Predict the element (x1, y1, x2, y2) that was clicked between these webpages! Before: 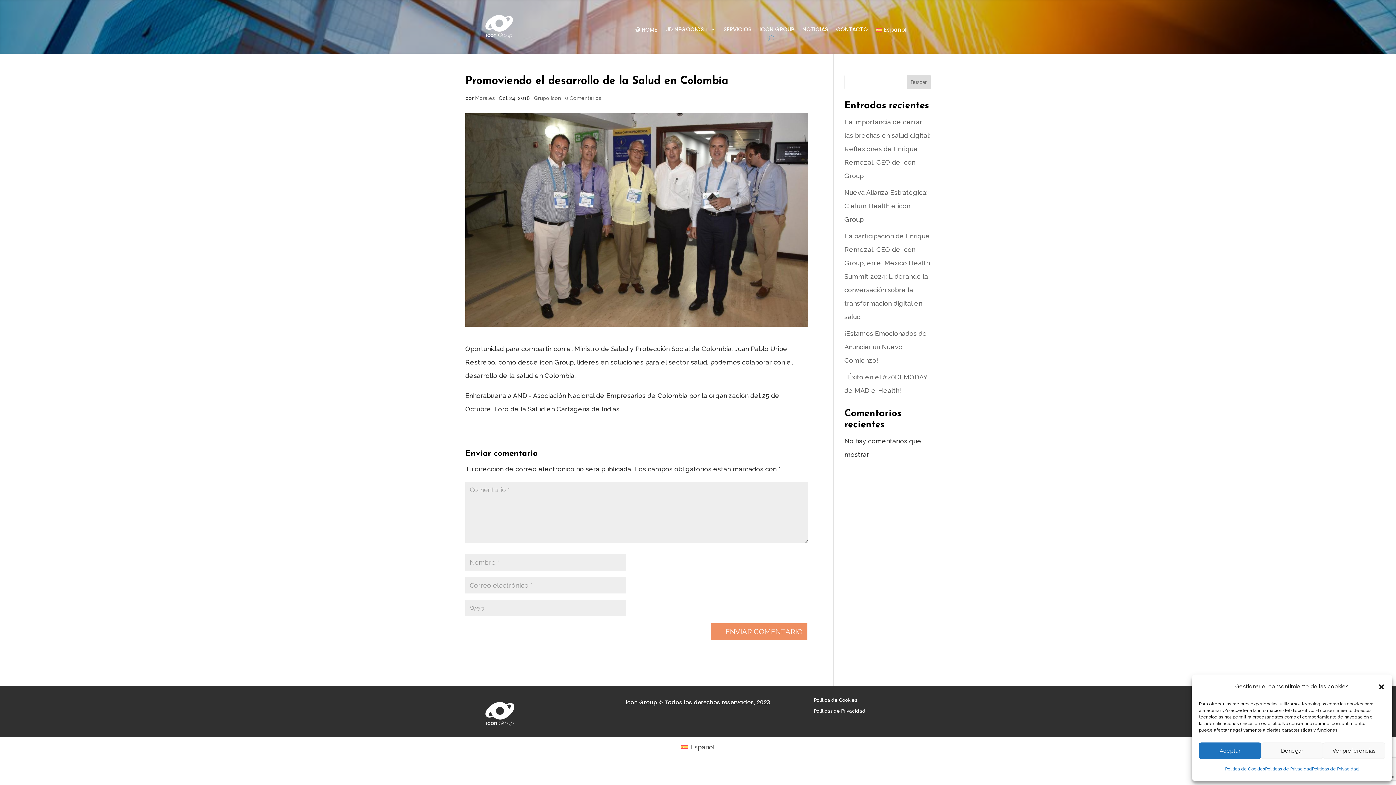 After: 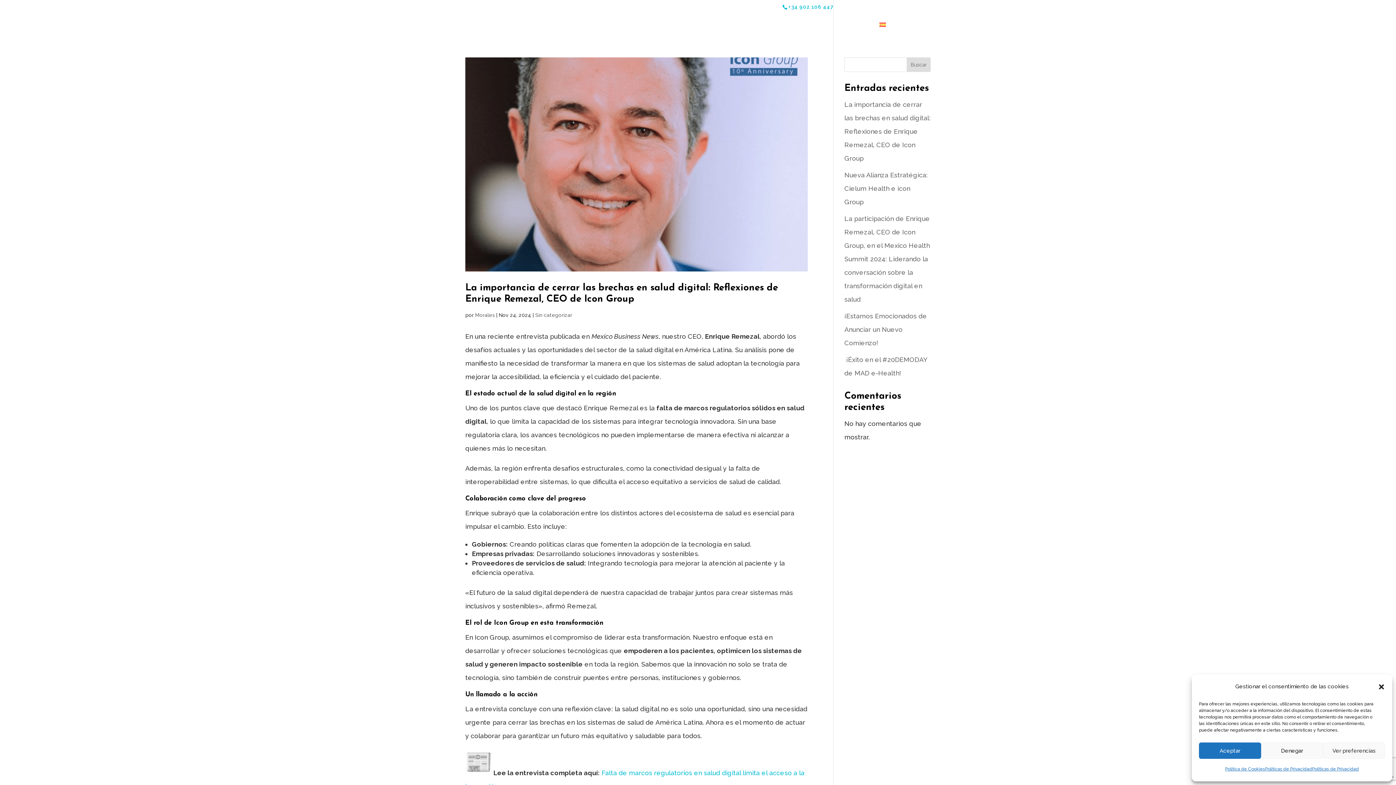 Action: label: Morales bbox: (475, 91, 494, 105)